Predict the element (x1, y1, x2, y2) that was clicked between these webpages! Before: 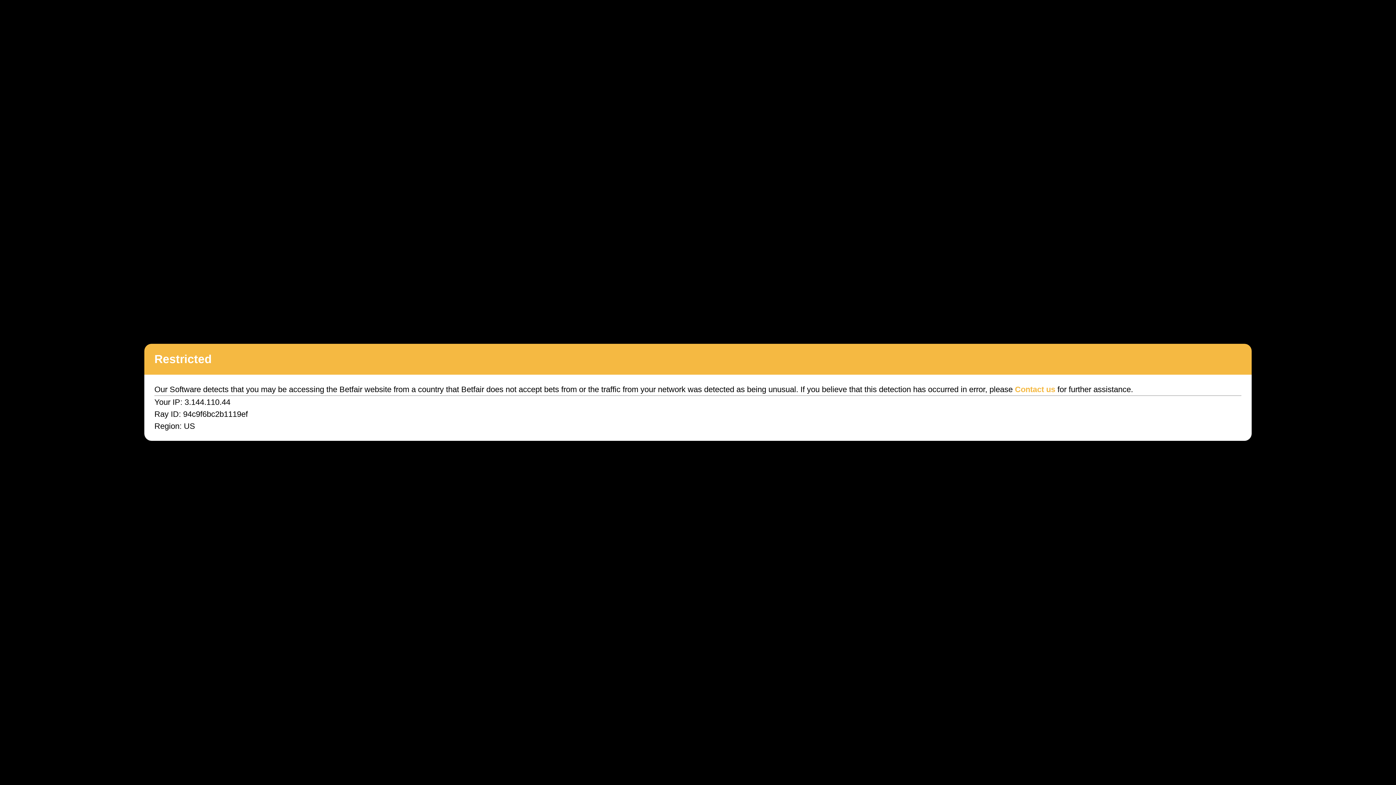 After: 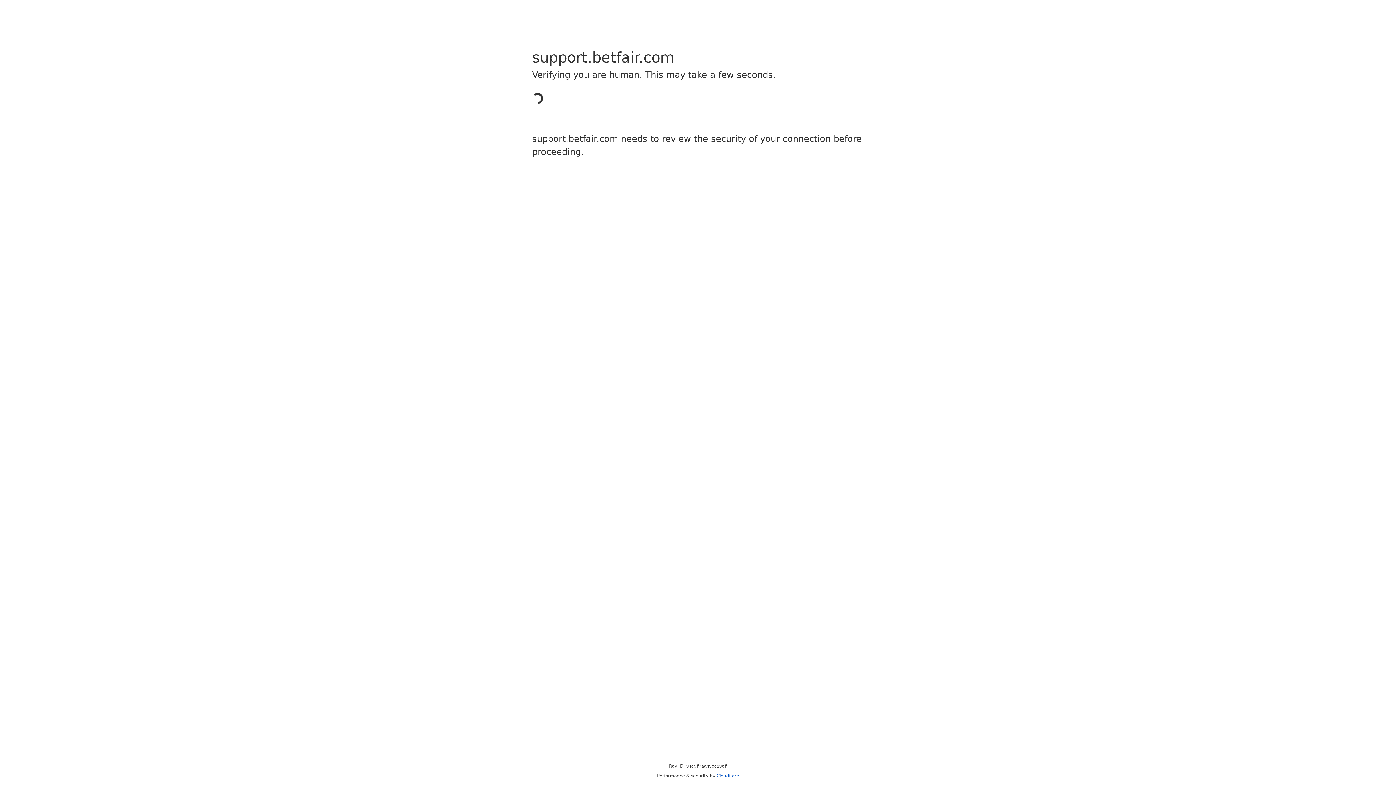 Action: bbox: (1015, 385, 1055, 394) label: Contact us